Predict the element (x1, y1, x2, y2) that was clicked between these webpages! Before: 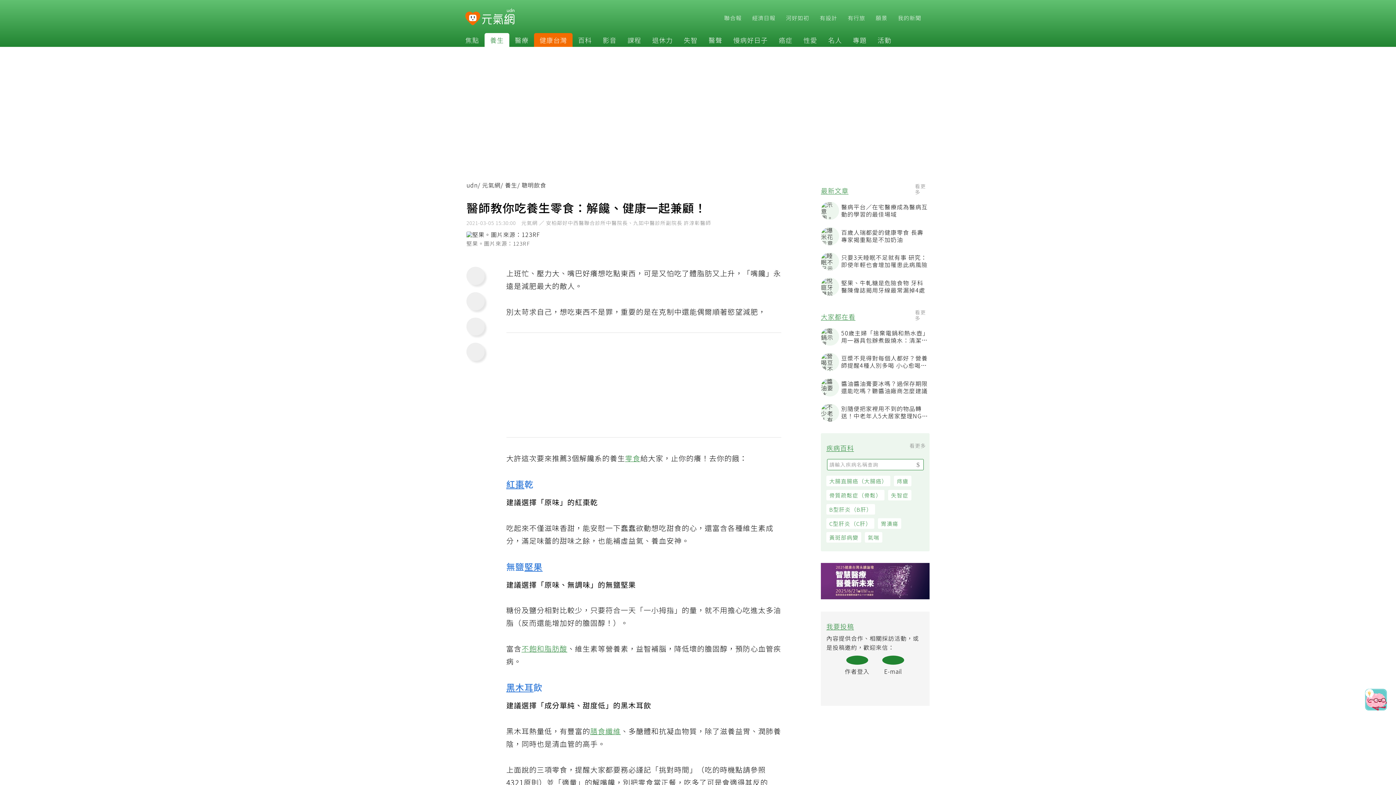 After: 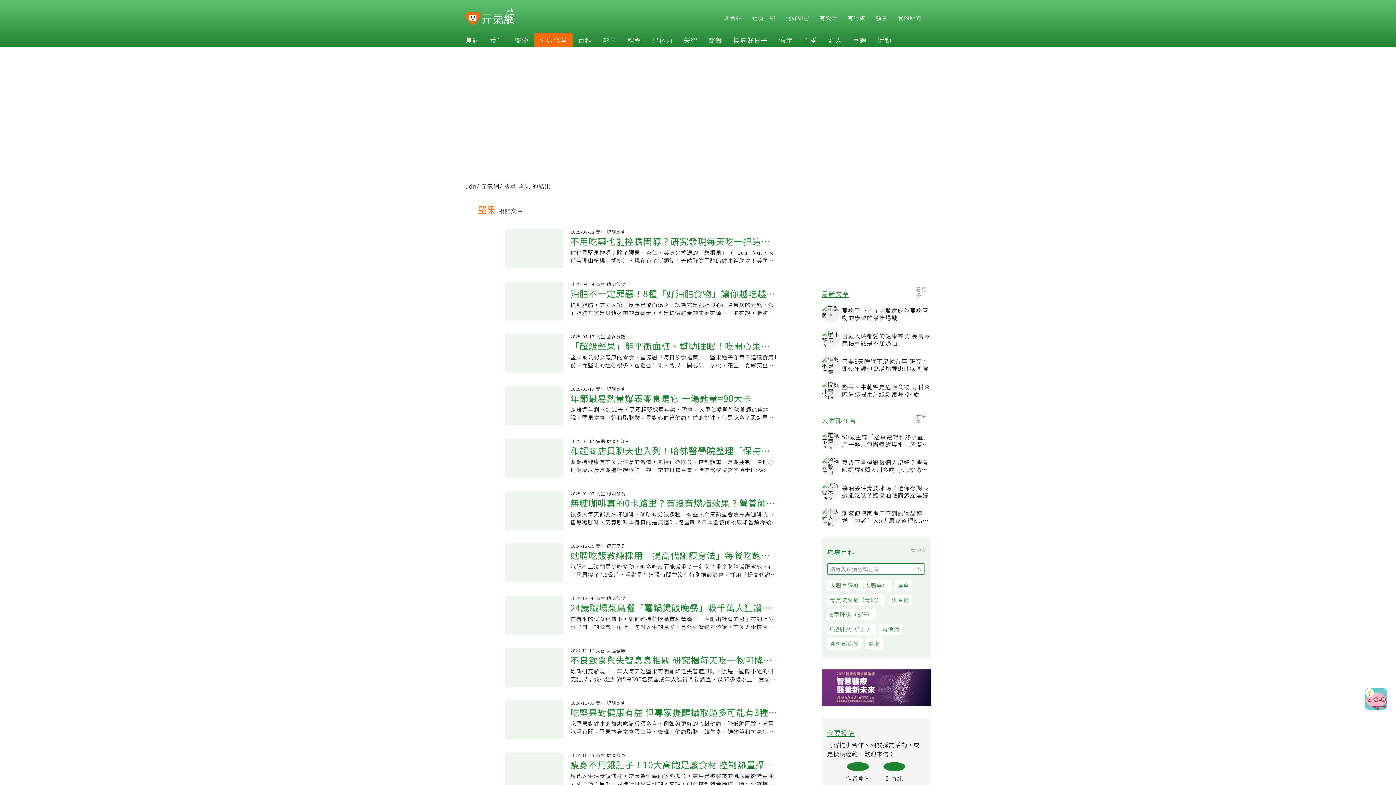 Action: label: 堅果 bbox: (527, 563, 545, 575)